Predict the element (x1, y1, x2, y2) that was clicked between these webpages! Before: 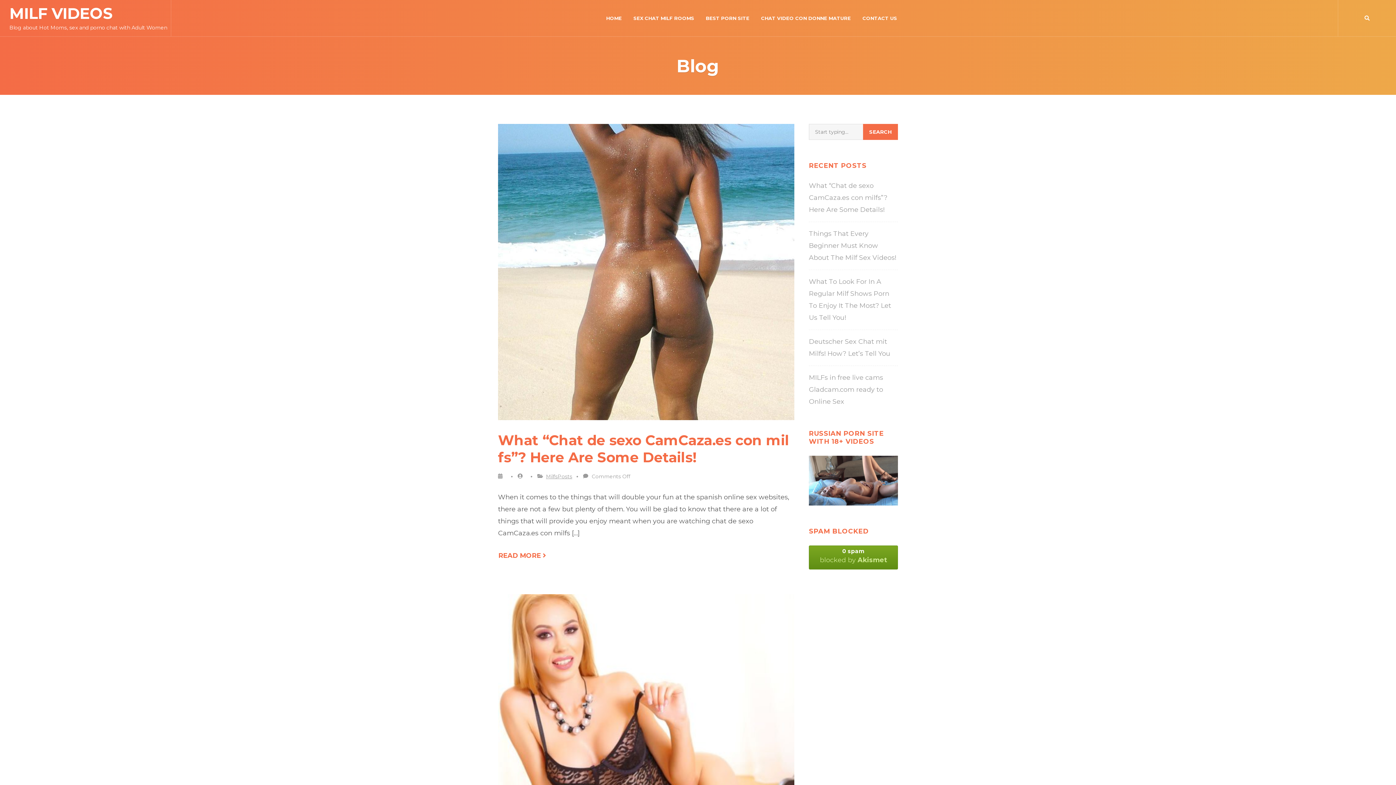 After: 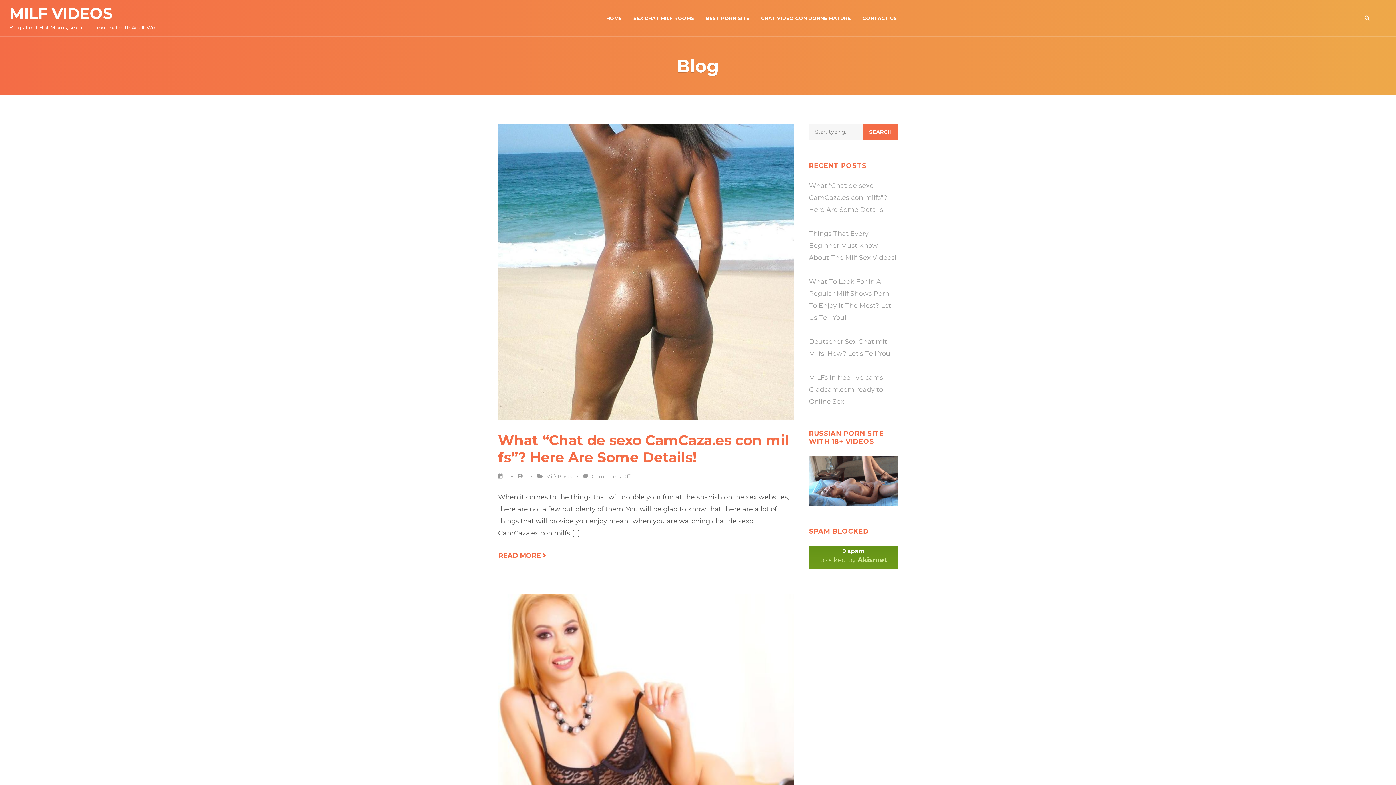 Action: label: 0 spam
blocked by Akismet bbox: (809, 545, 898, 569)